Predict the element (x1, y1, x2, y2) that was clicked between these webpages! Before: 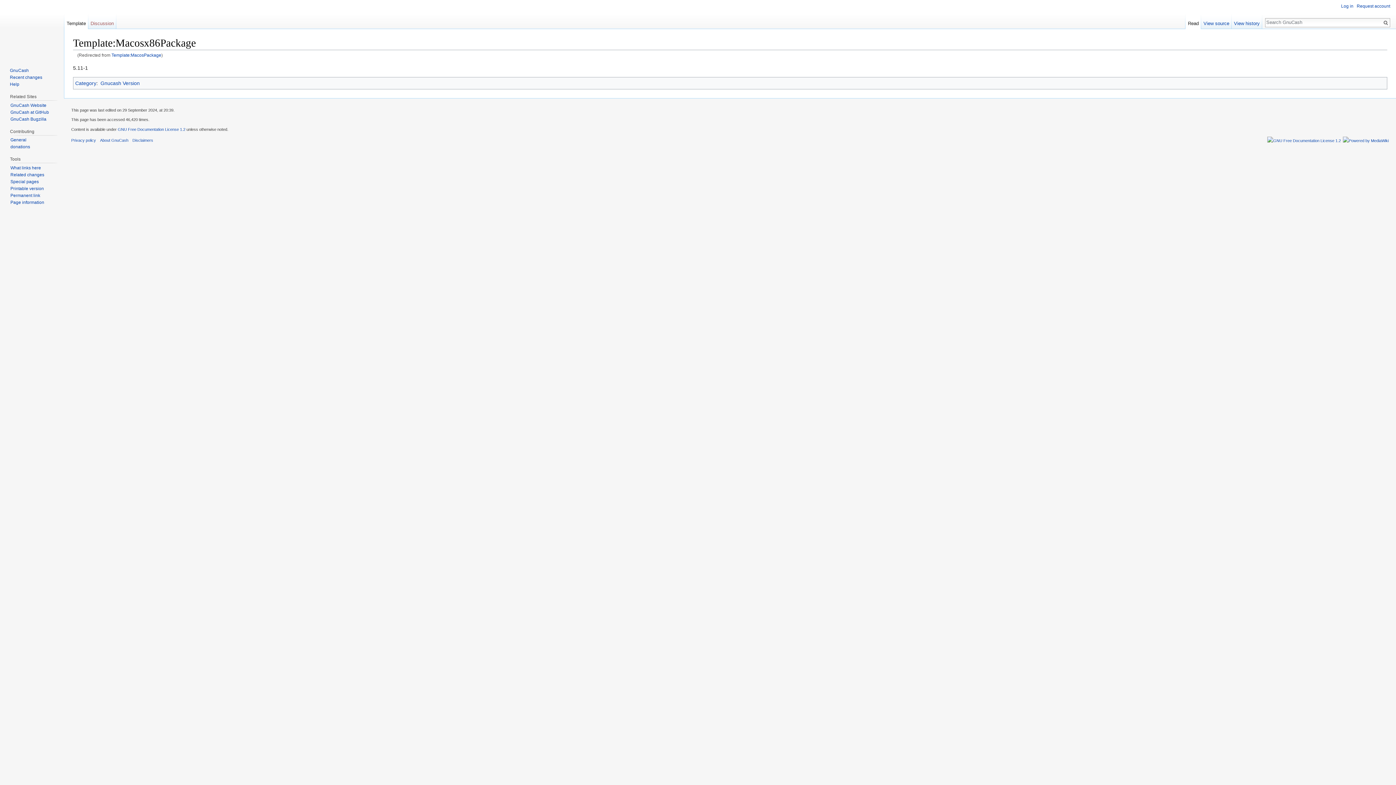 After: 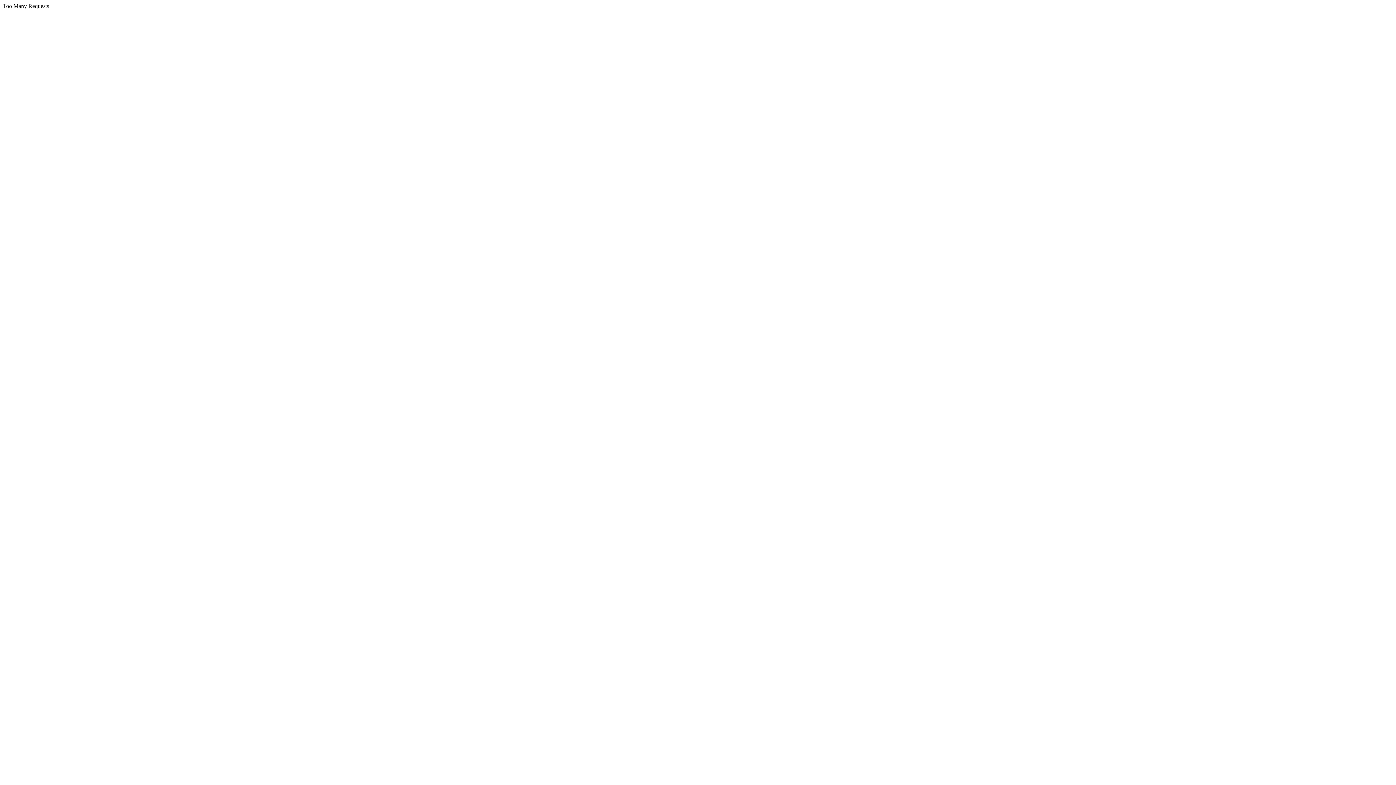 Action: bbox: (1267, 138, 1341, 142)